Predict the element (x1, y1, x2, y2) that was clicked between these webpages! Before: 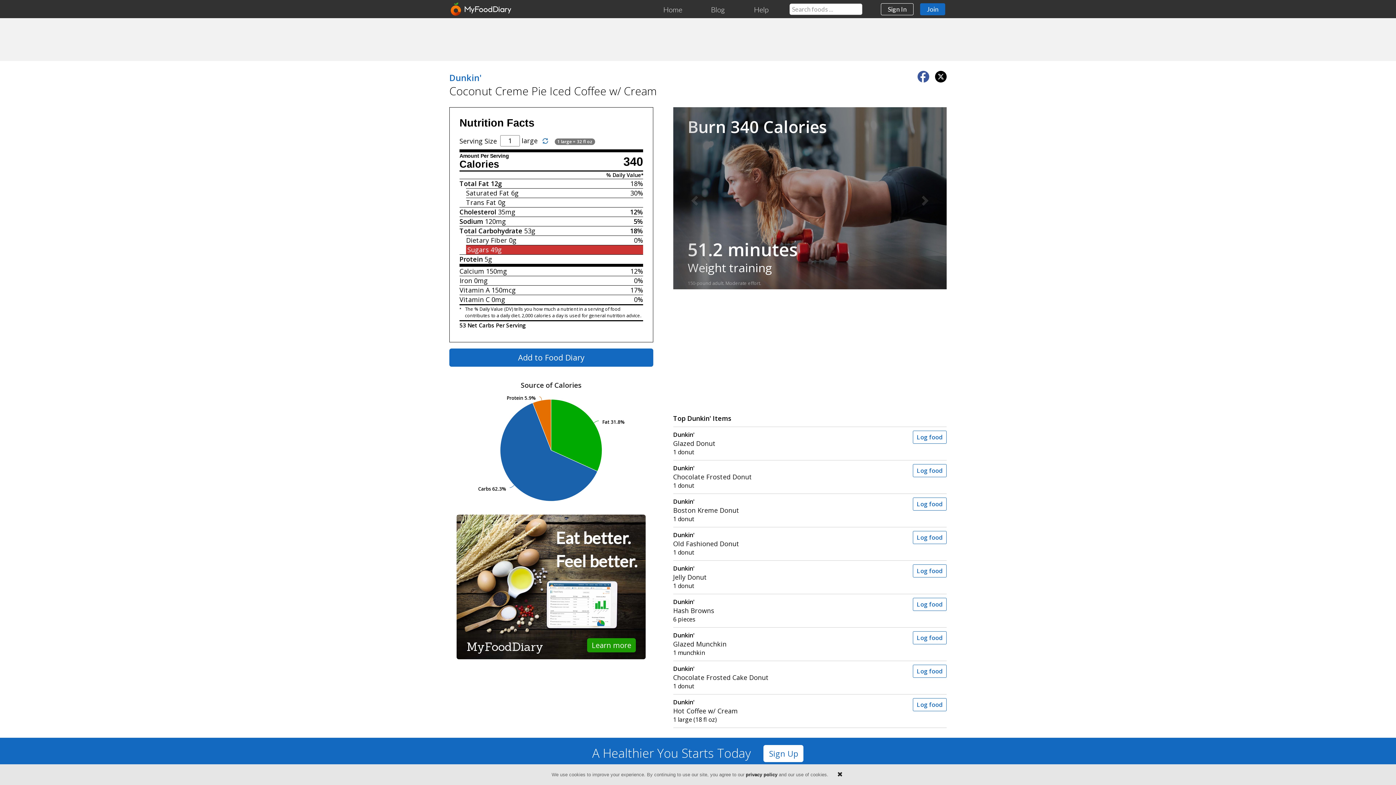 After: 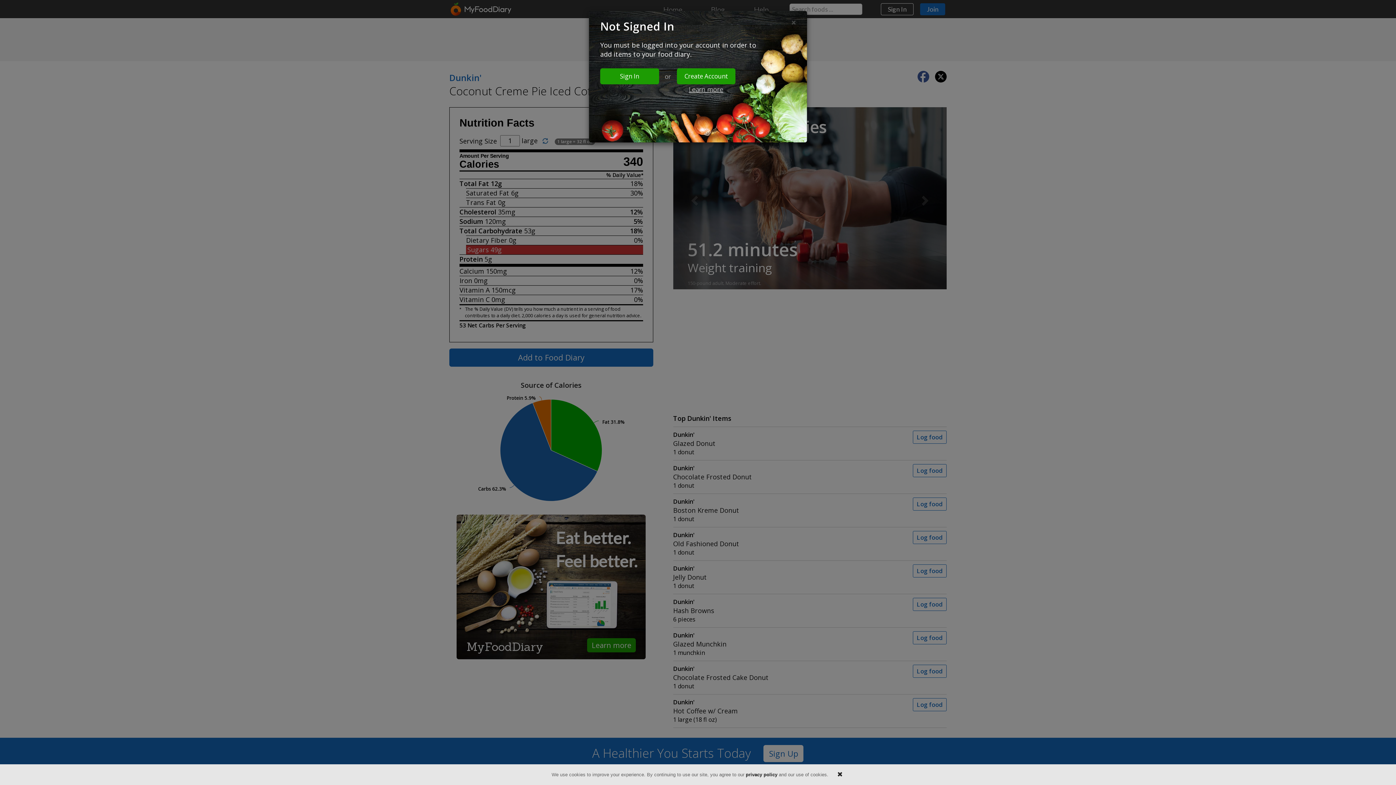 Action: bbox: (912, 497, 946, 510) label: Log food